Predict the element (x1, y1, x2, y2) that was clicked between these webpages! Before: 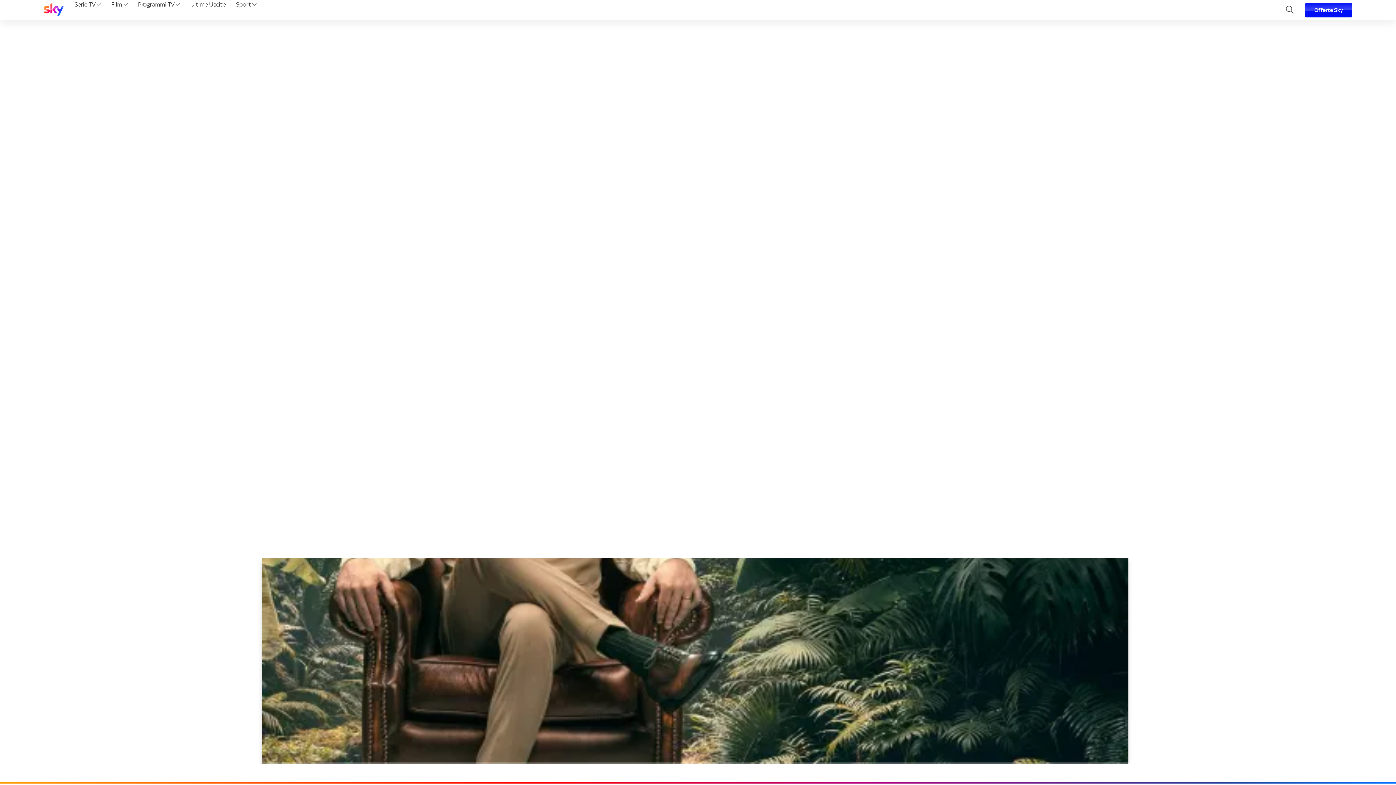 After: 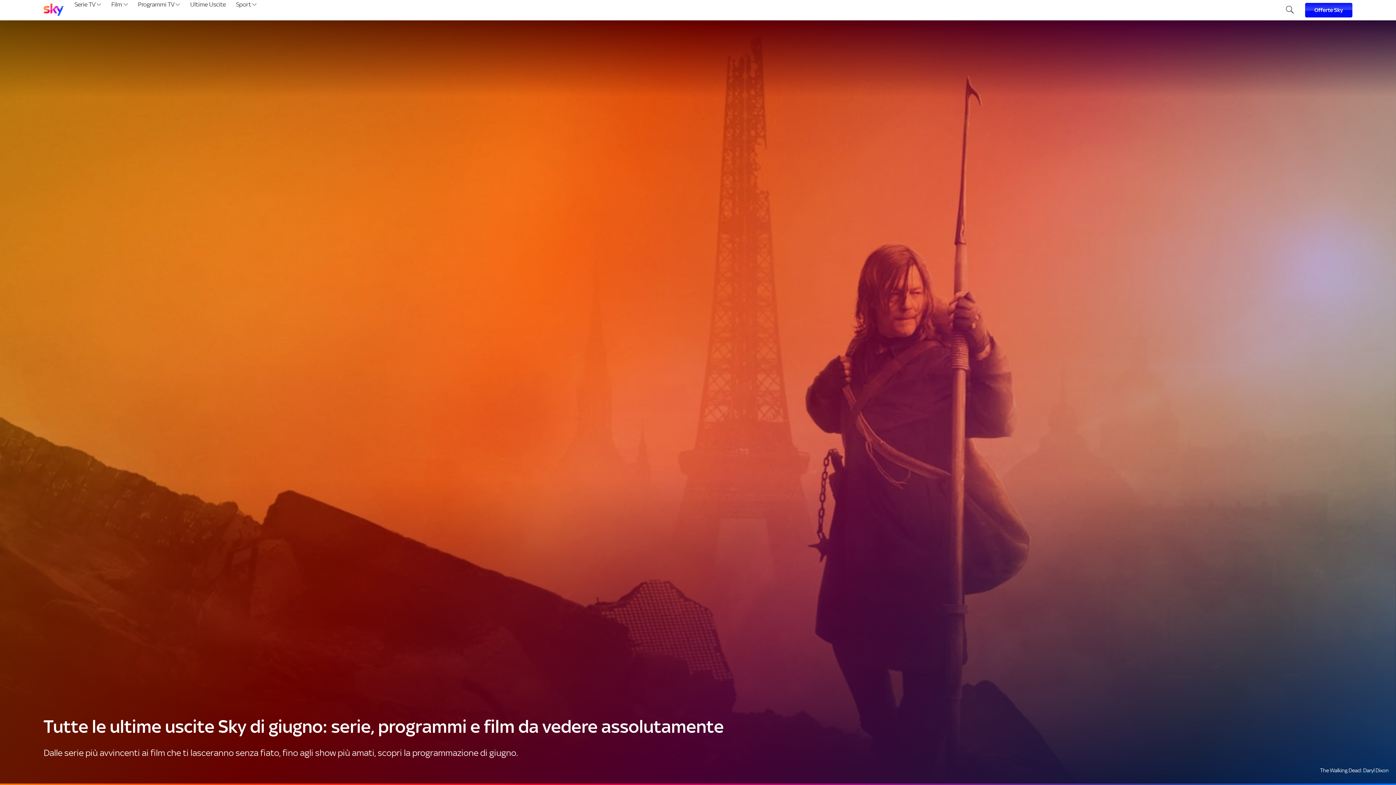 Action: label: Ultime Uscite bbox: (187, 0, 228, 20)